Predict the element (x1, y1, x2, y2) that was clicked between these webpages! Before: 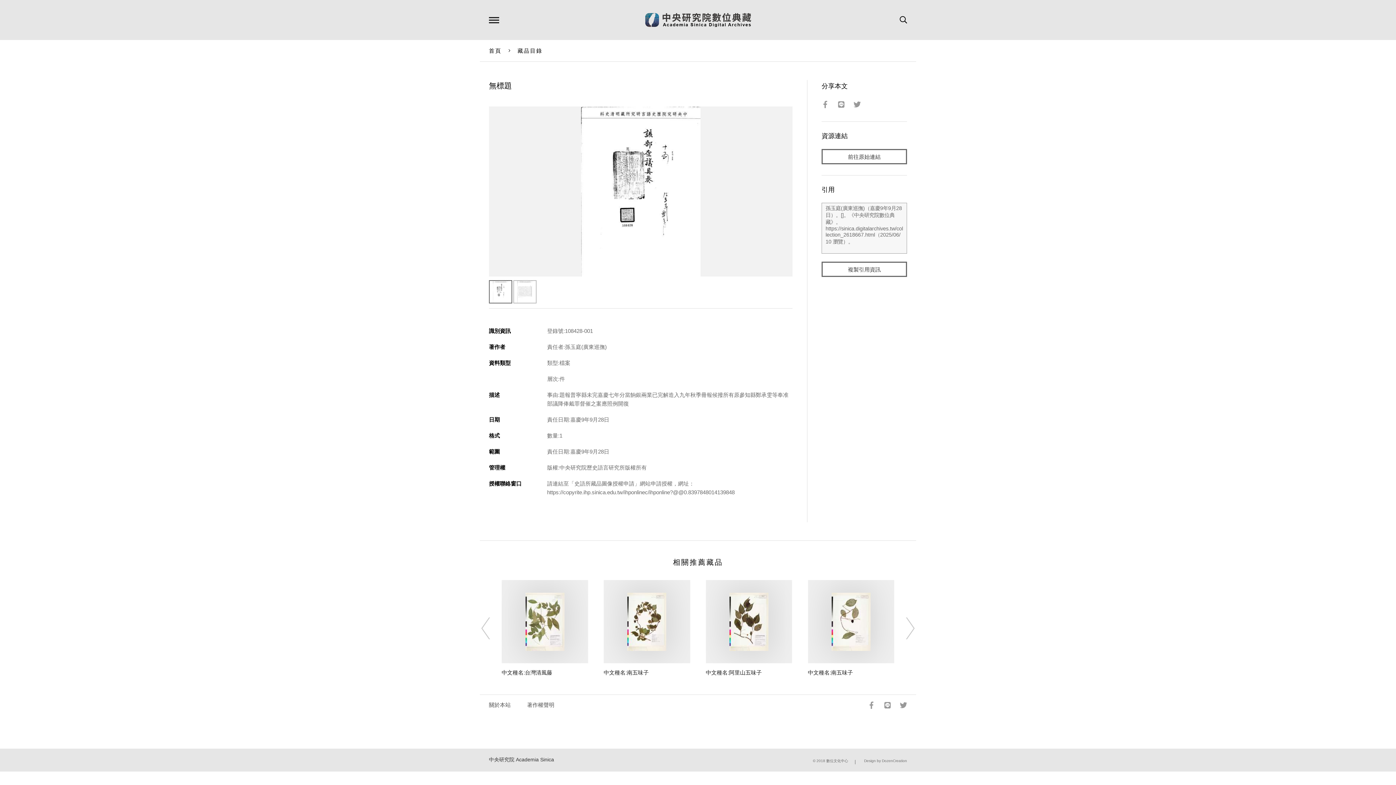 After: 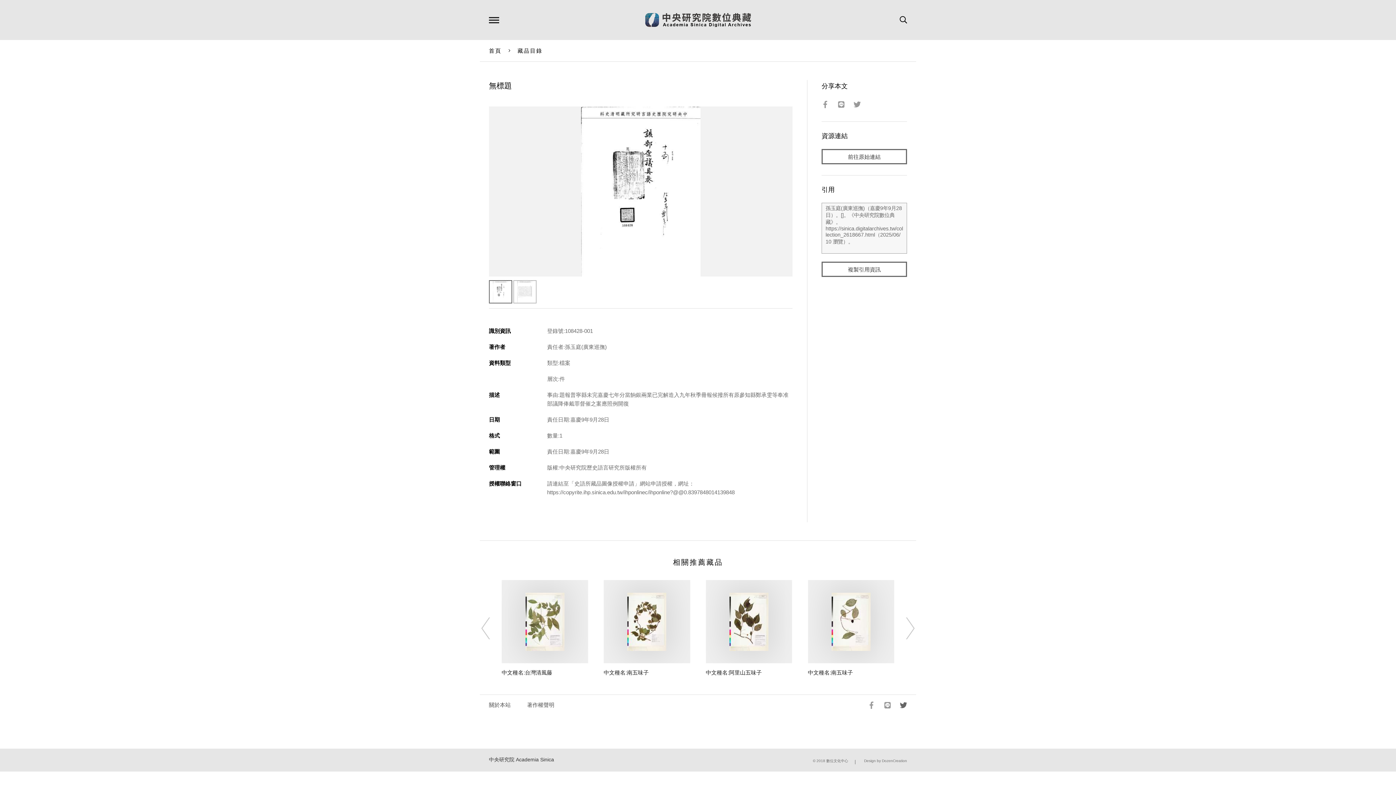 Action: bbox: (894, 702, 907, 709)